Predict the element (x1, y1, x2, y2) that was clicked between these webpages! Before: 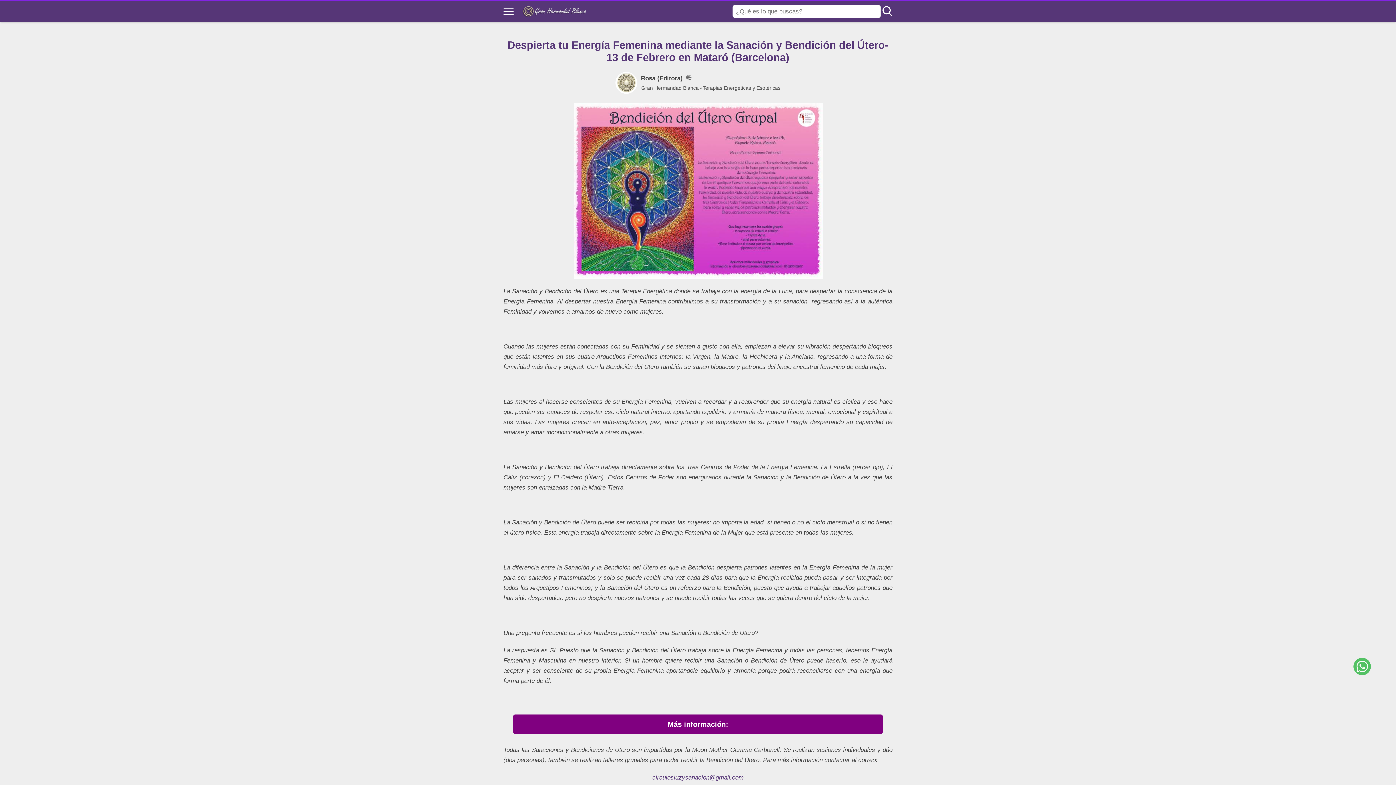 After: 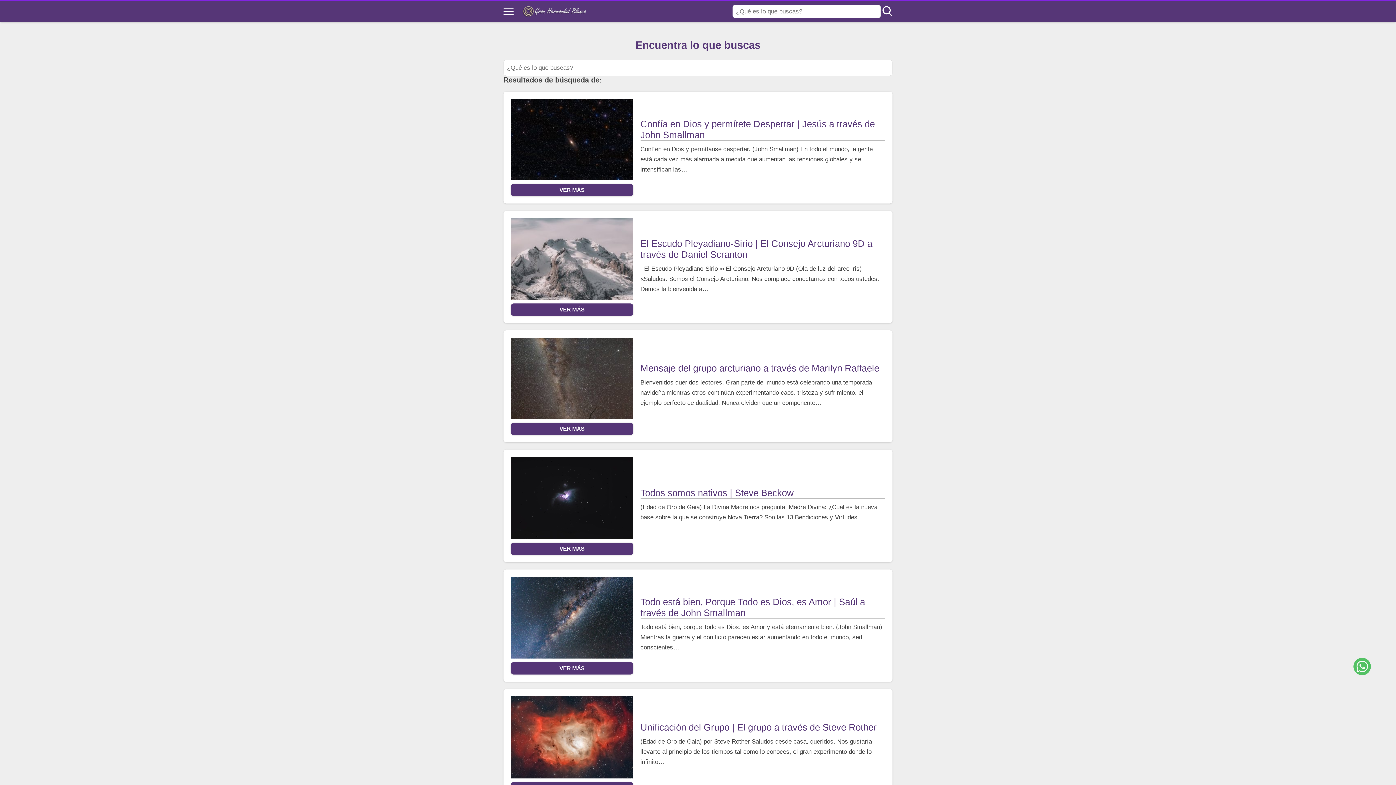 Action: bbox: (882, 6, 892, 16) label: Open search